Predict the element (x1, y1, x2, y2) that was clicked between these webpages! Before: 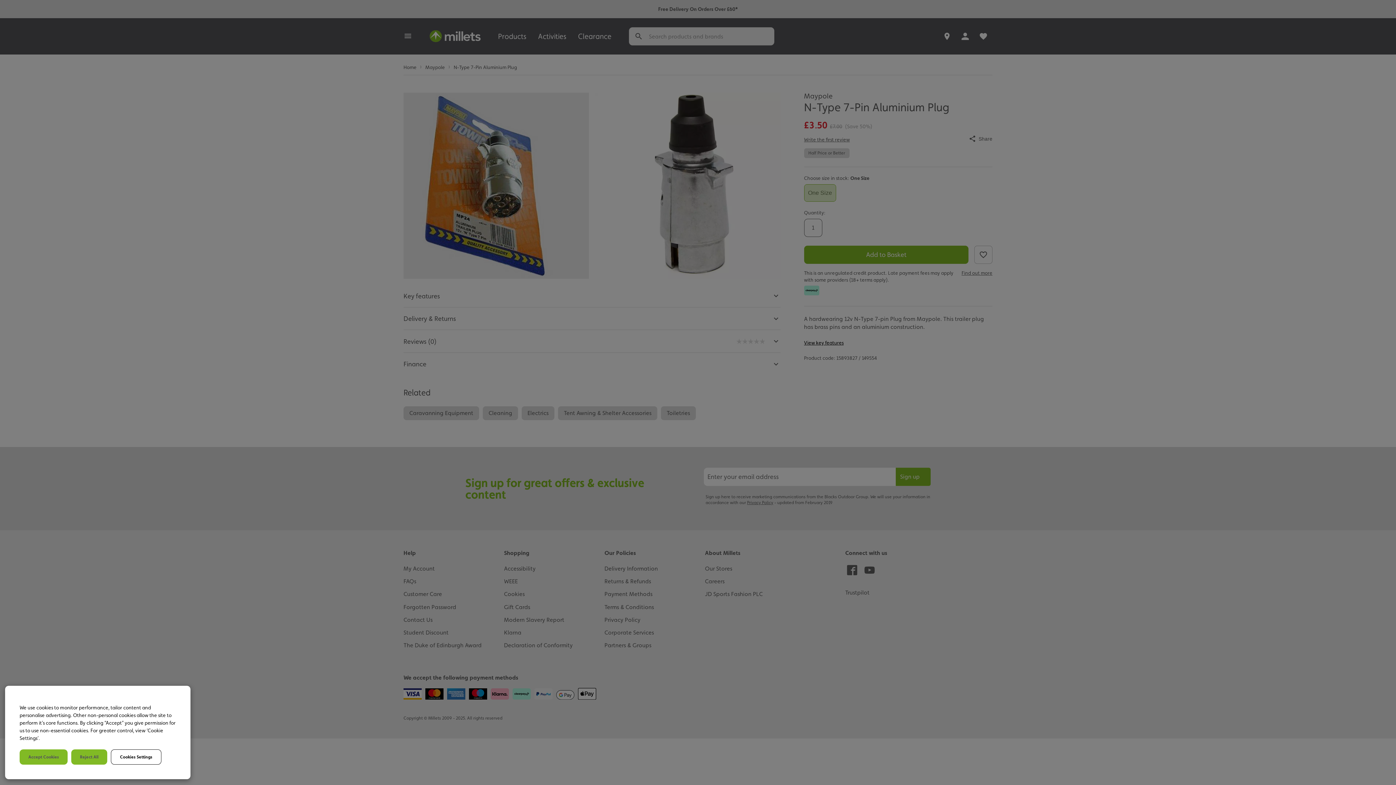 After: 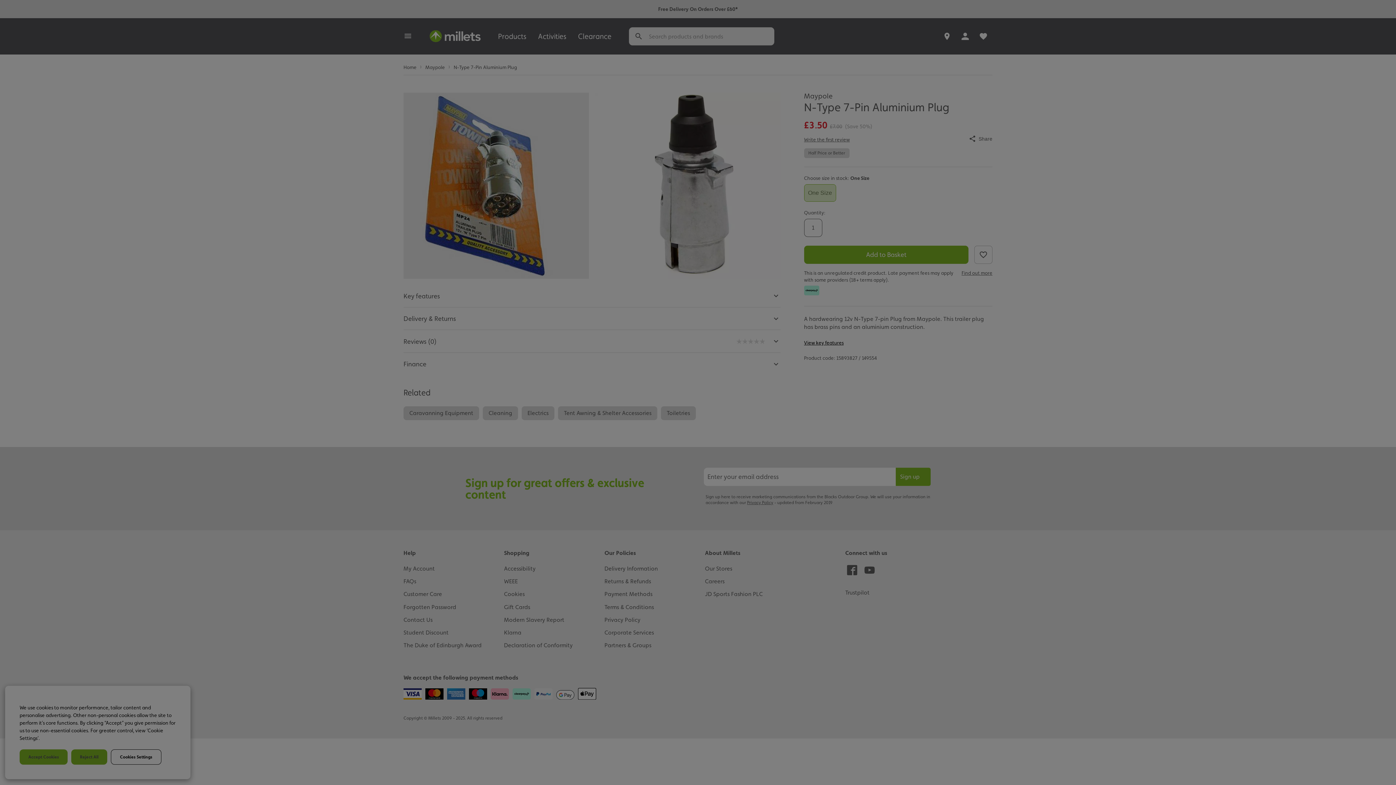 Action: bbox: (110, 749, 161, 765) label: Cookies Settings